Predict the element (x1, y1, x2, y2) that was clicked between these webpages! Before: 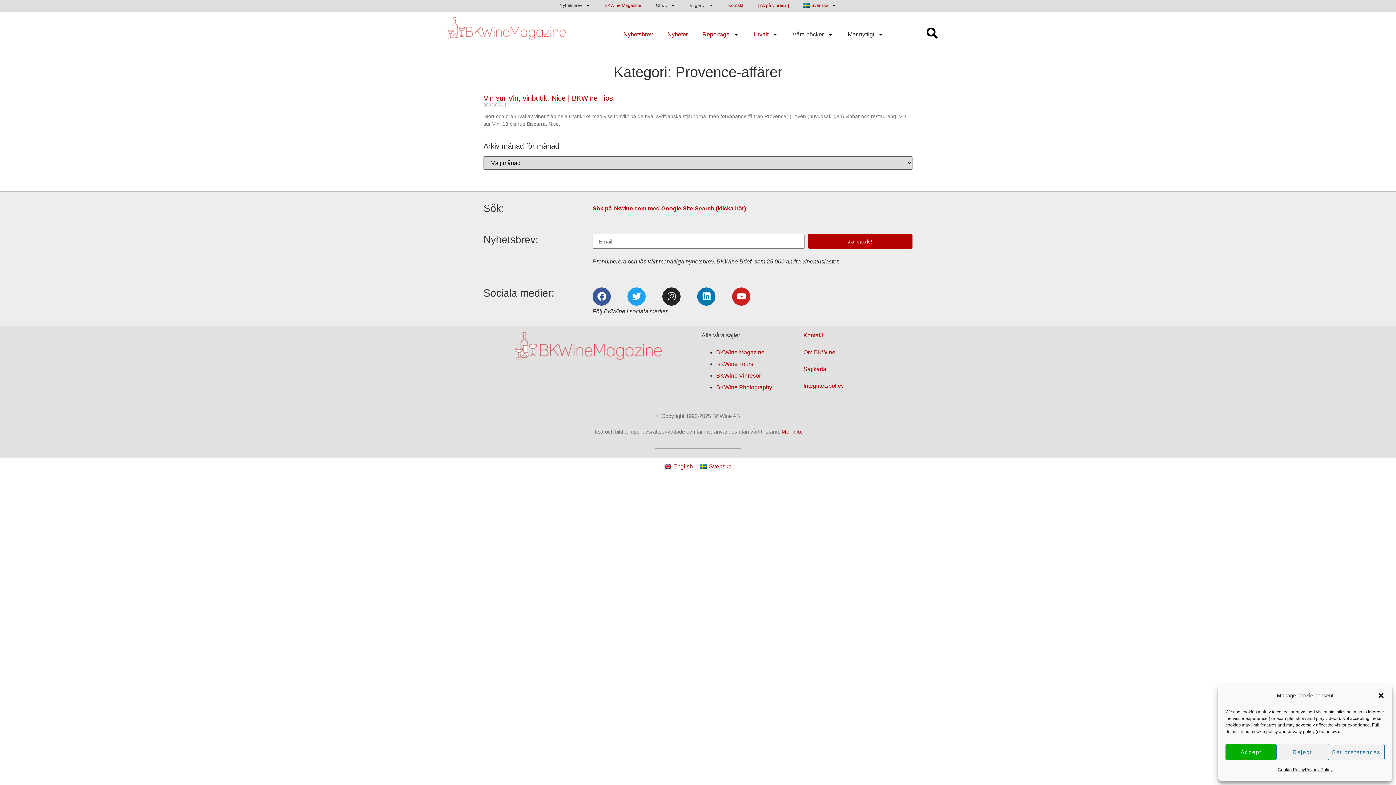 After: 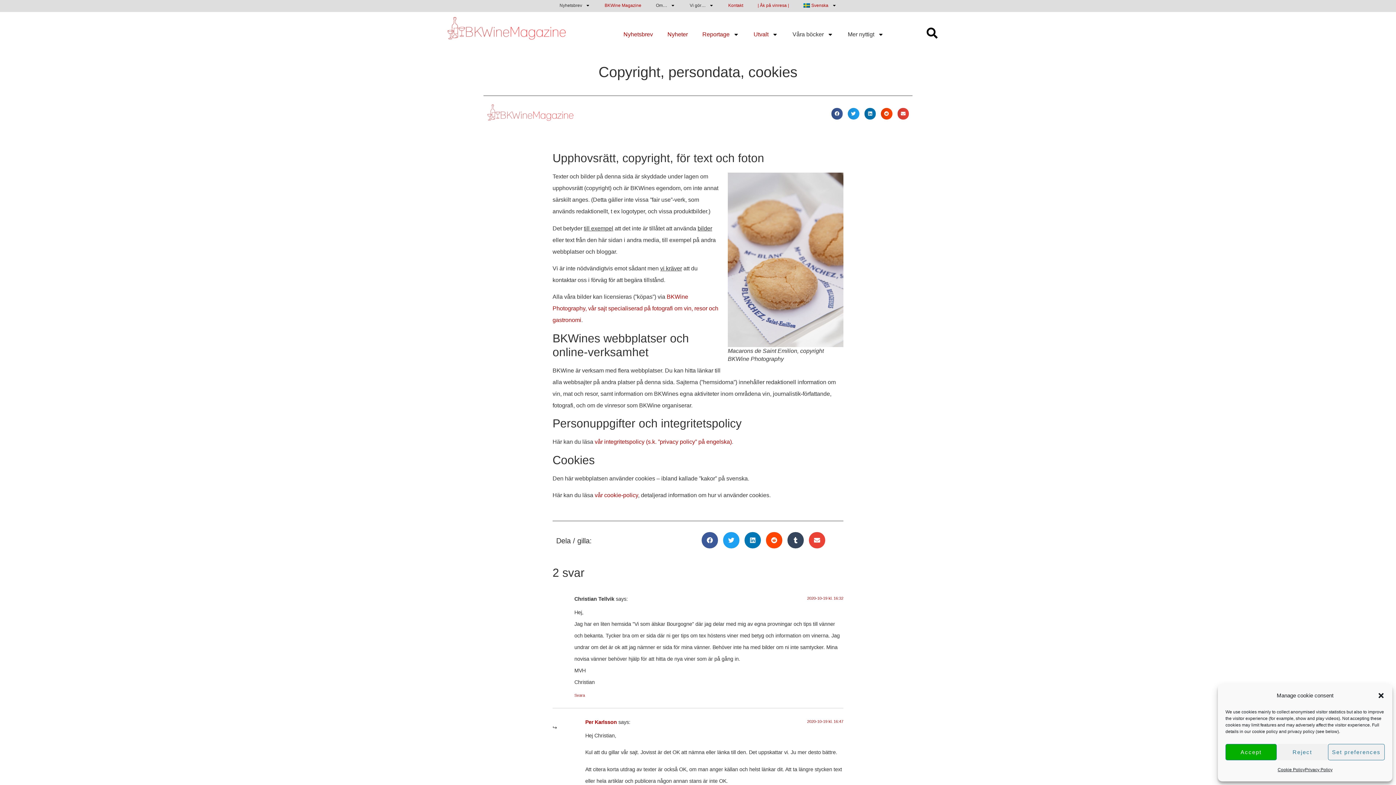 Action: bbox: (781, 428, 802, 434) label: Mer info.